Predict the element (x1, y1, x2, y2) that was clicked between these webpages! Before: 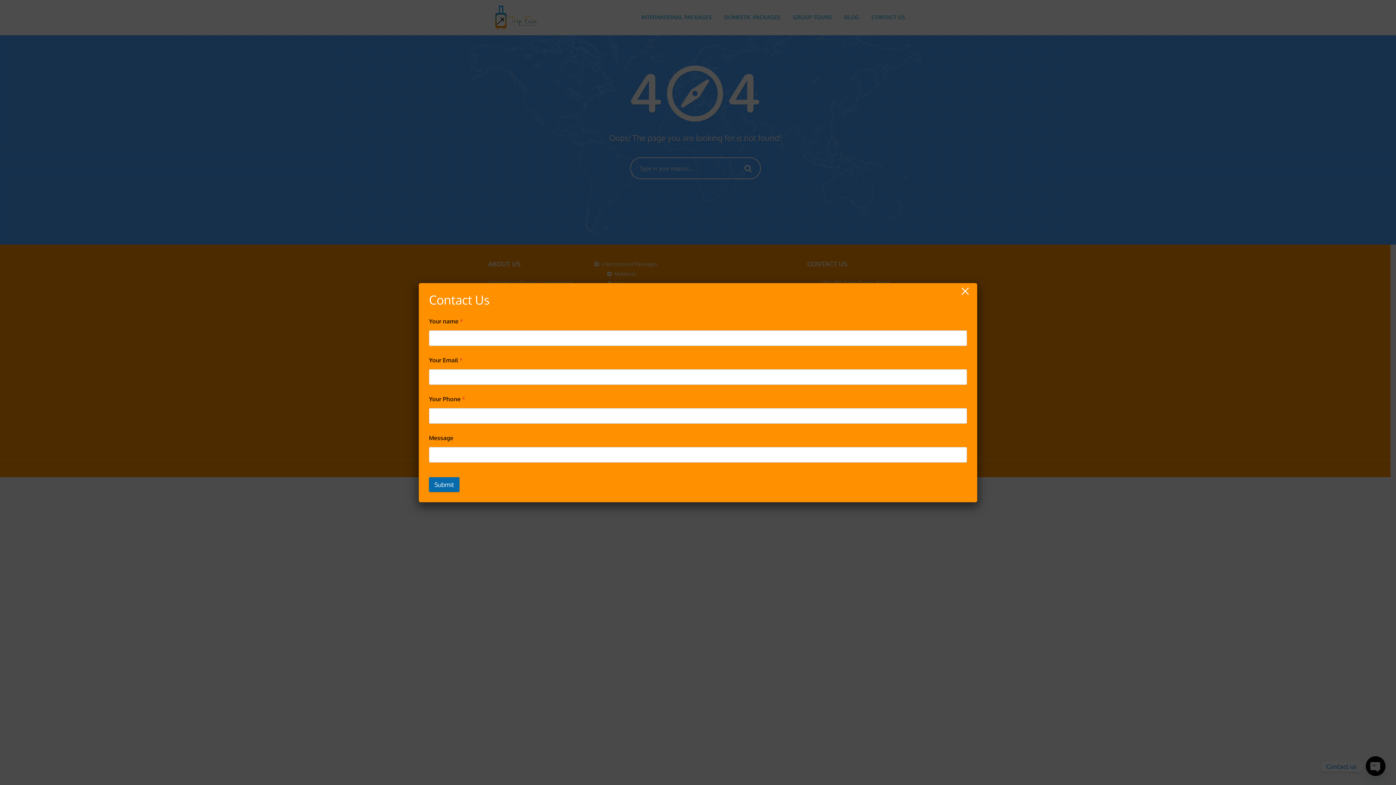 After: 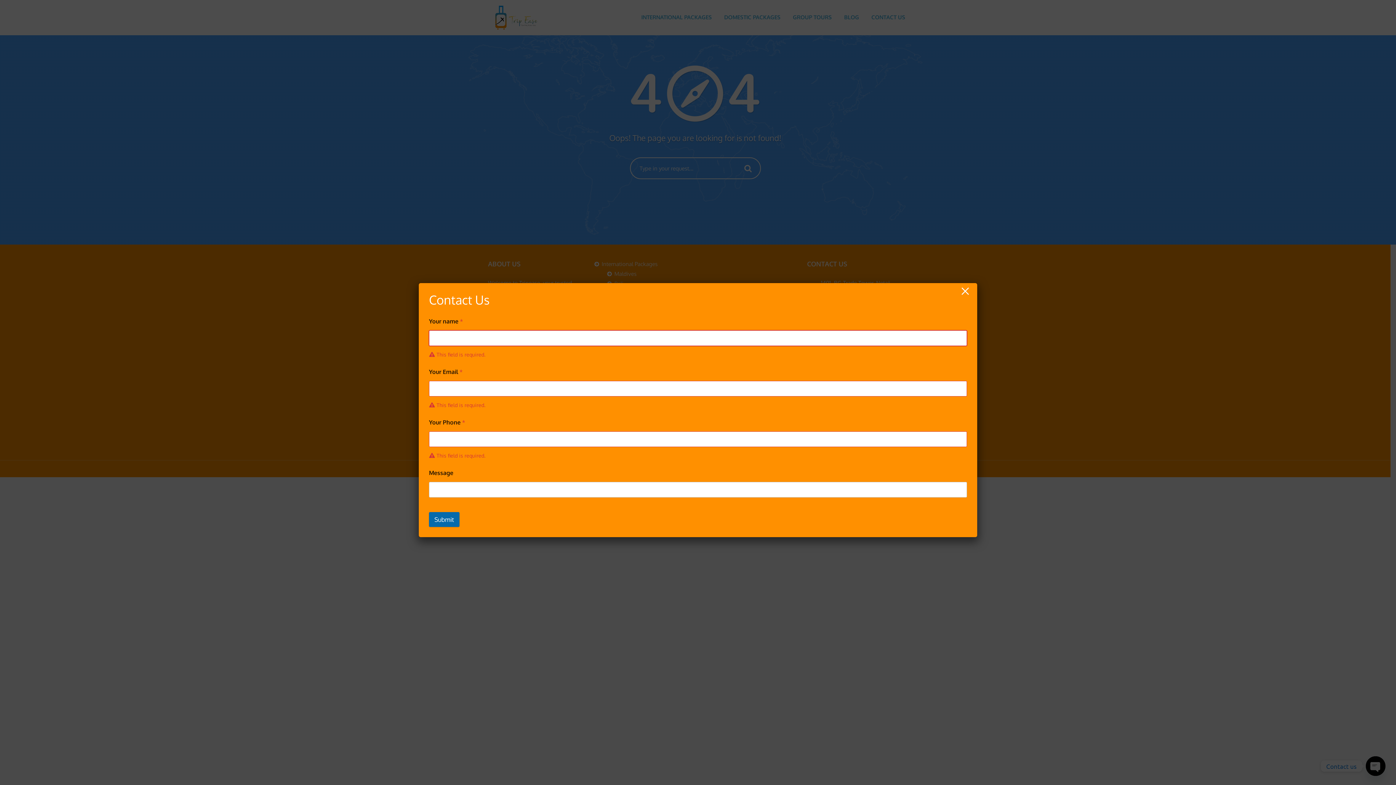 Action: bbox: (429, 477, 459, 492) label: Submit